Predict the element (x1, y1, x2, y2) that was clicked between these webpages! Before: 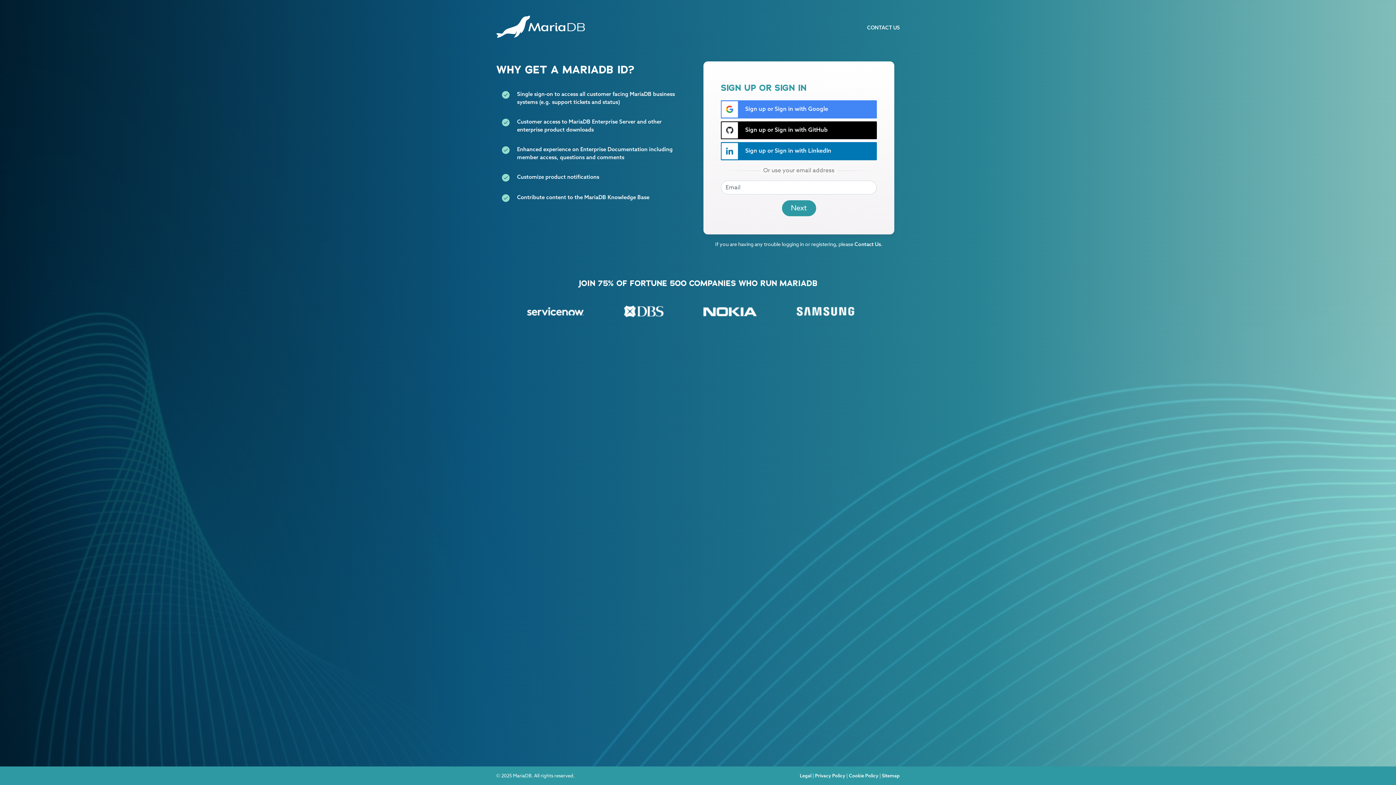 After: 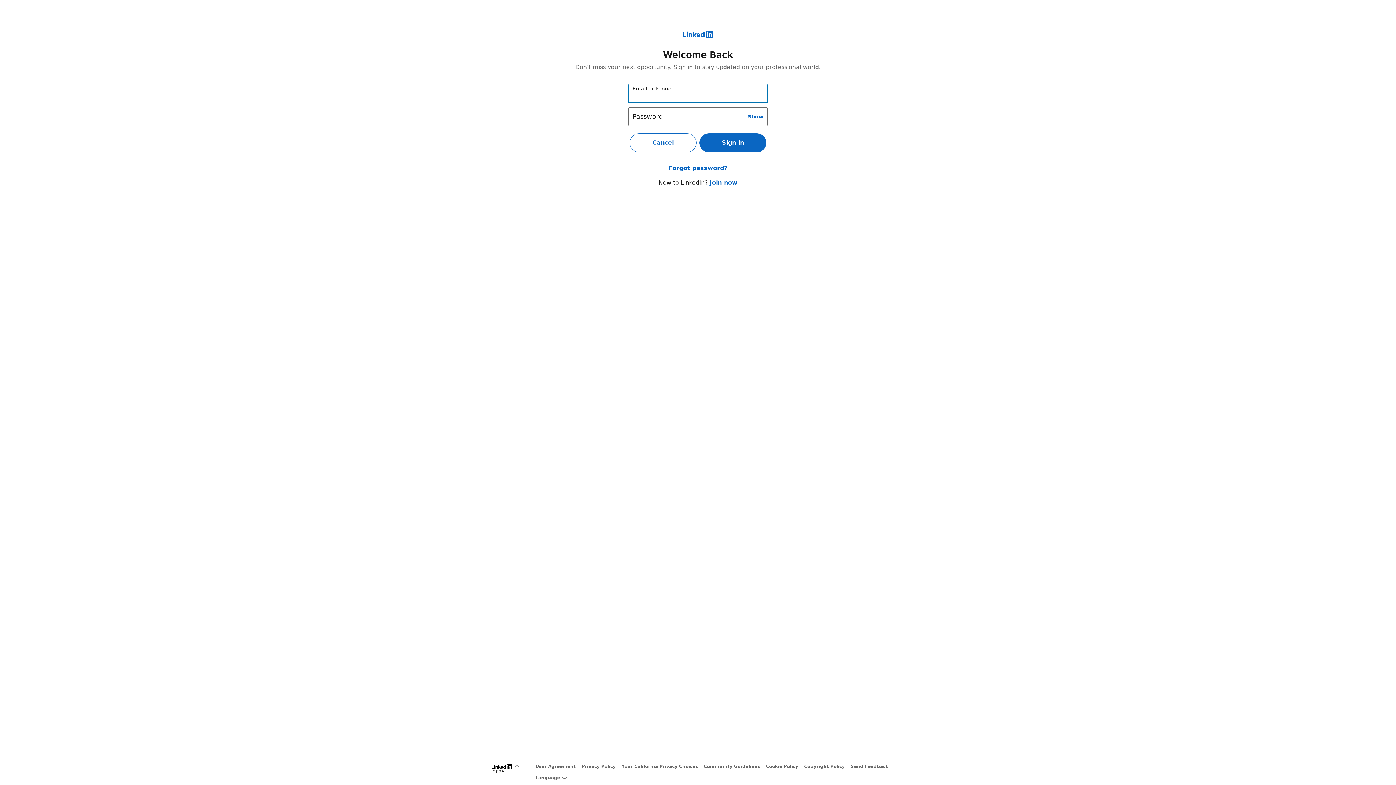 Action: label:  Sign up or Sign in with LinkedIn bbox: (721, 142, 877, 160)